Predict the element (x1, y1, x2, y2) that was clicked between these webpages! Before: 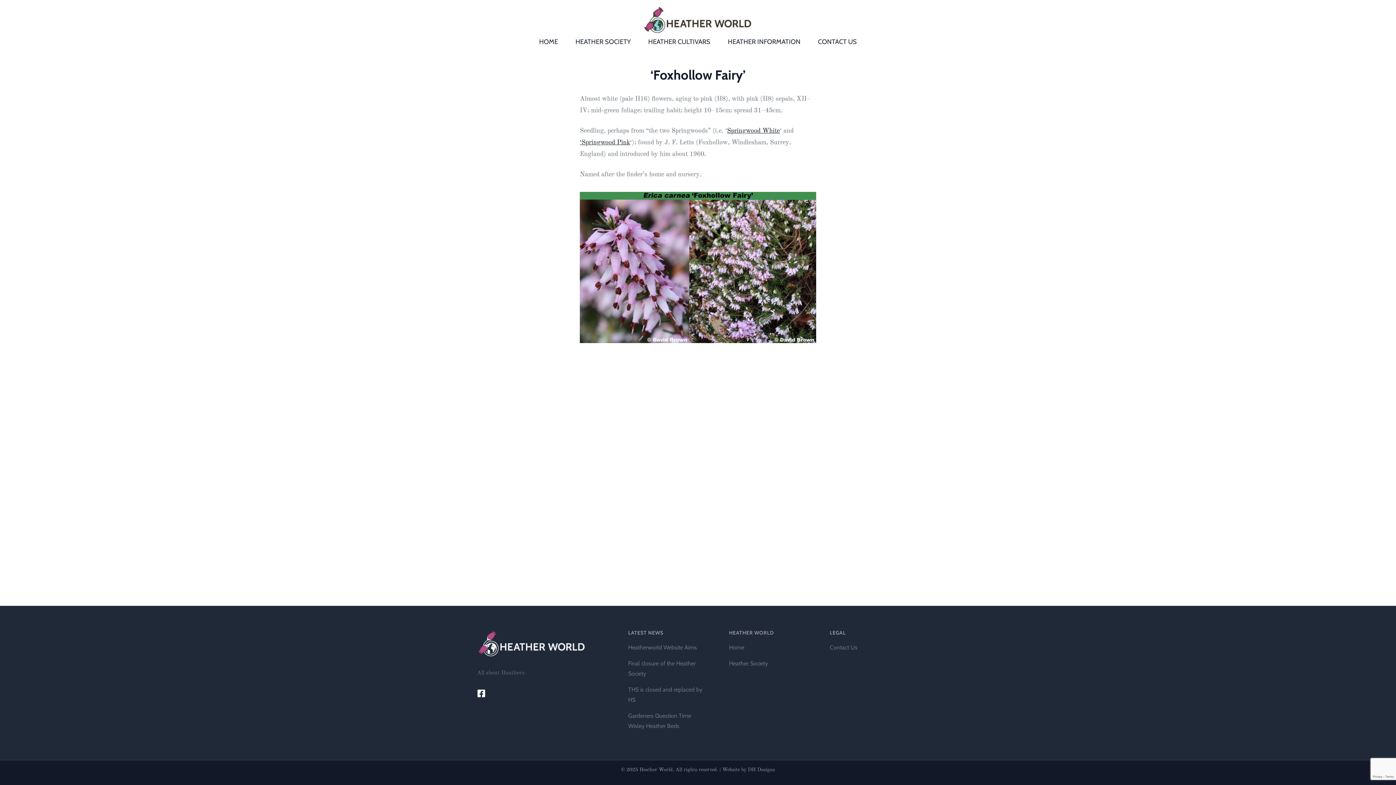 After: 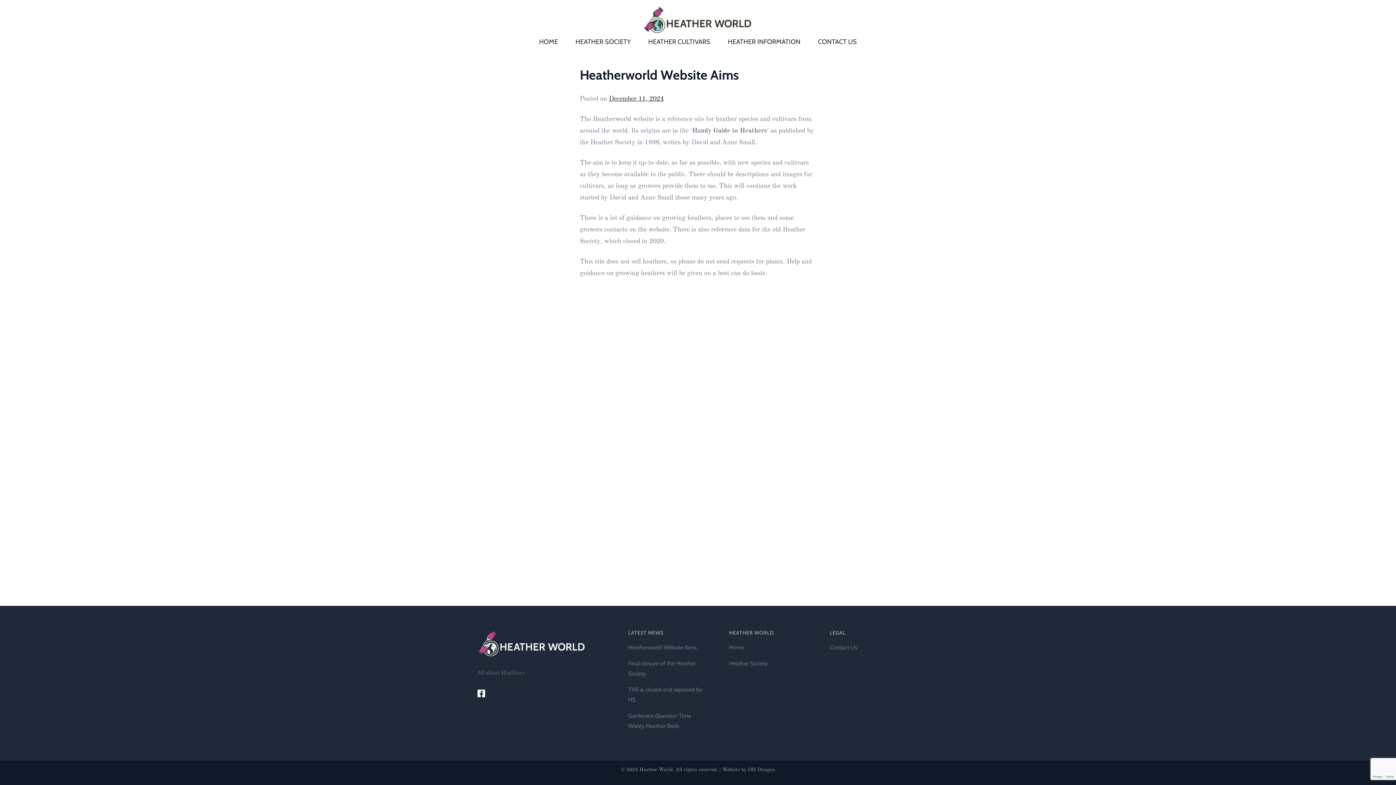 Action: bbox: (628, 644, 697, 651) label: Heatherworld Website Aims